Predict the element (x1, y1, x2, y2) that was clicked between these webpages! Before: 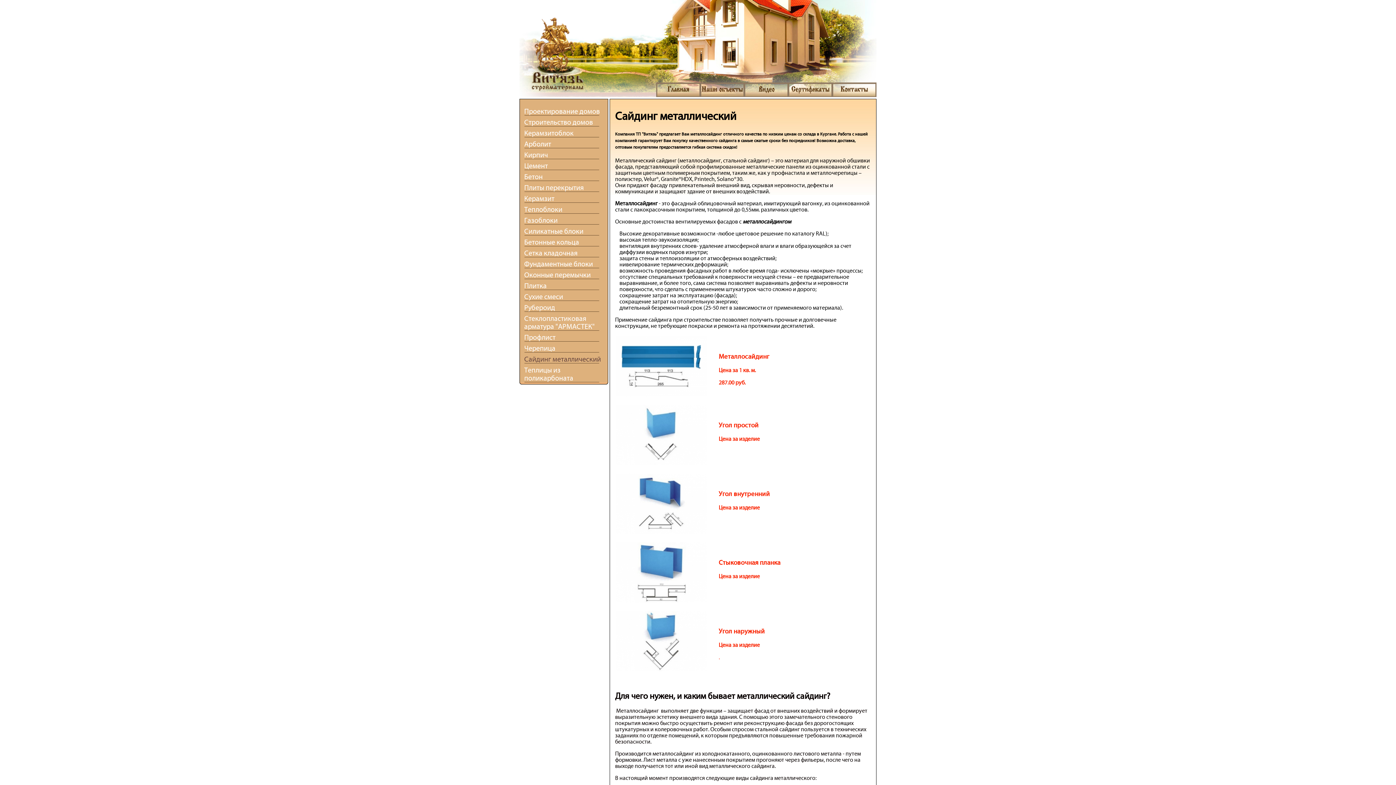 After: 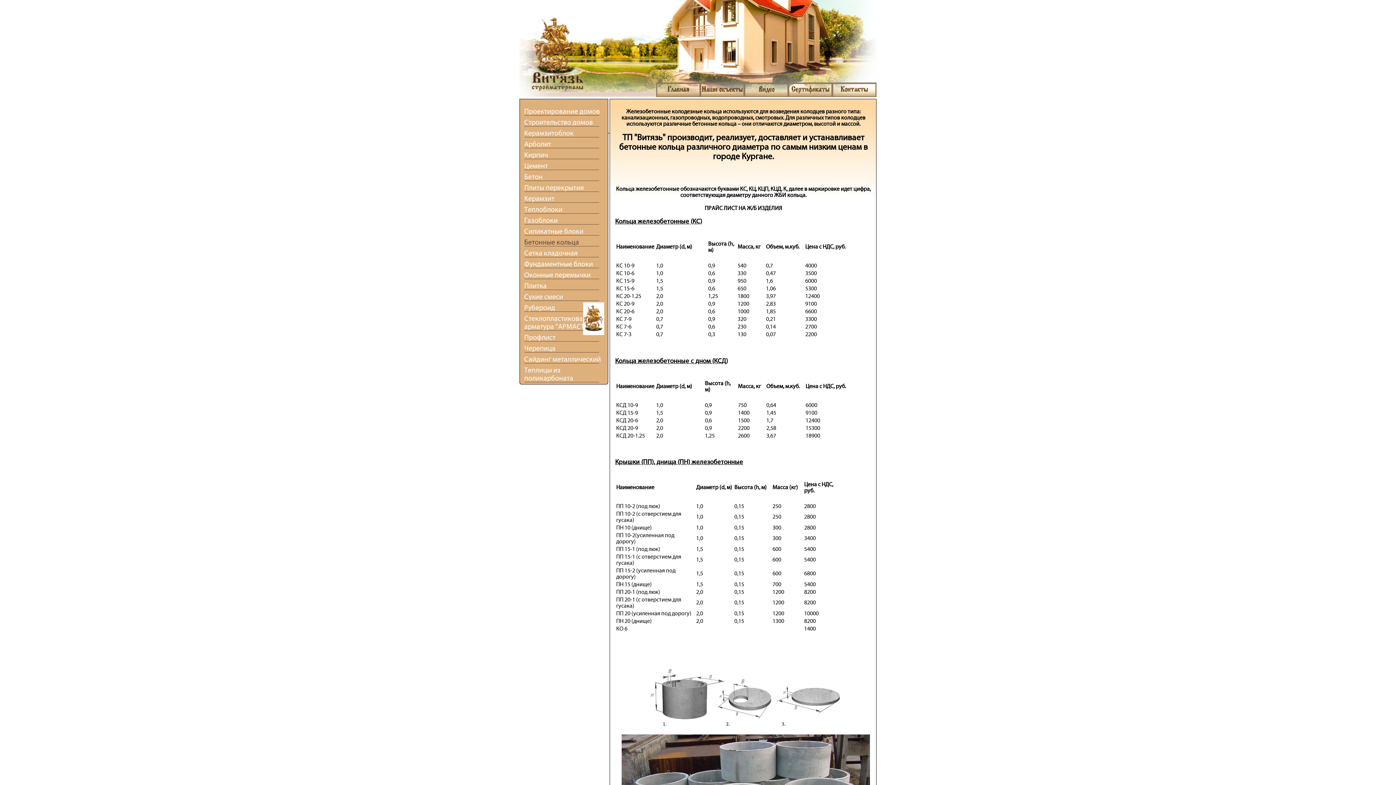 Action: label: Бетонные кольца bbox: (524, 238, 579, 246)